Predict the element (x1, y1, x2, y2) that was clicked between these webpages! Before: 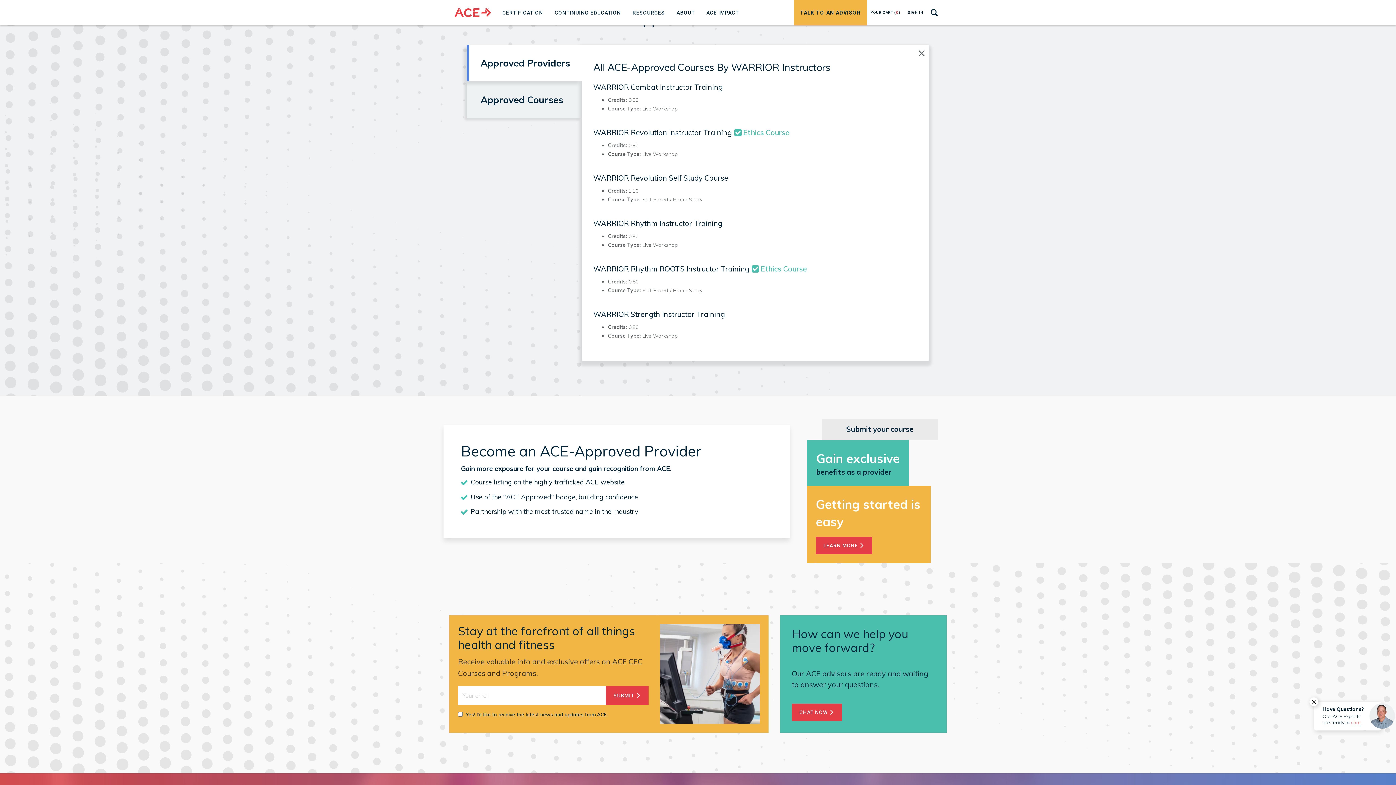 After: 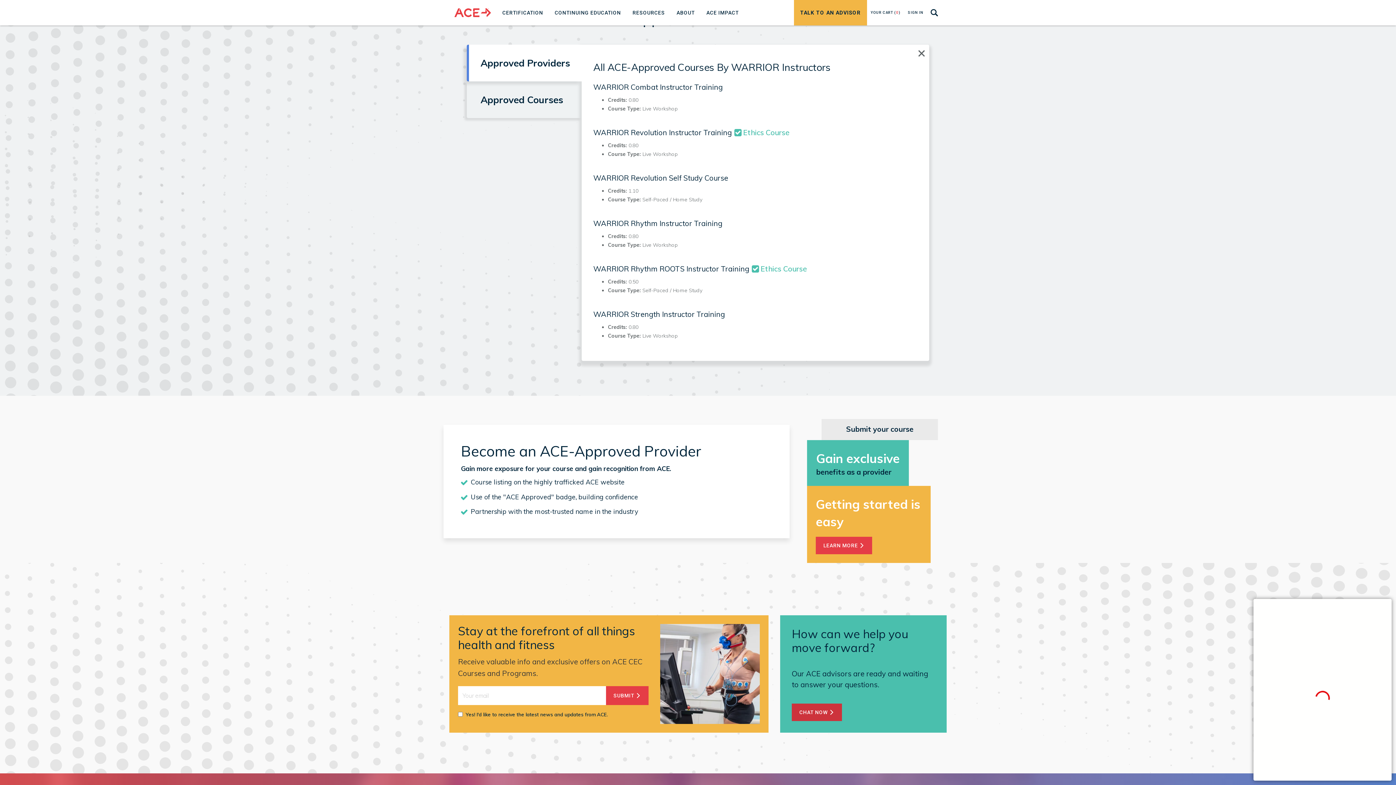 Action: label: CHAT NOW  bbox: (792, 703, 842, 721)